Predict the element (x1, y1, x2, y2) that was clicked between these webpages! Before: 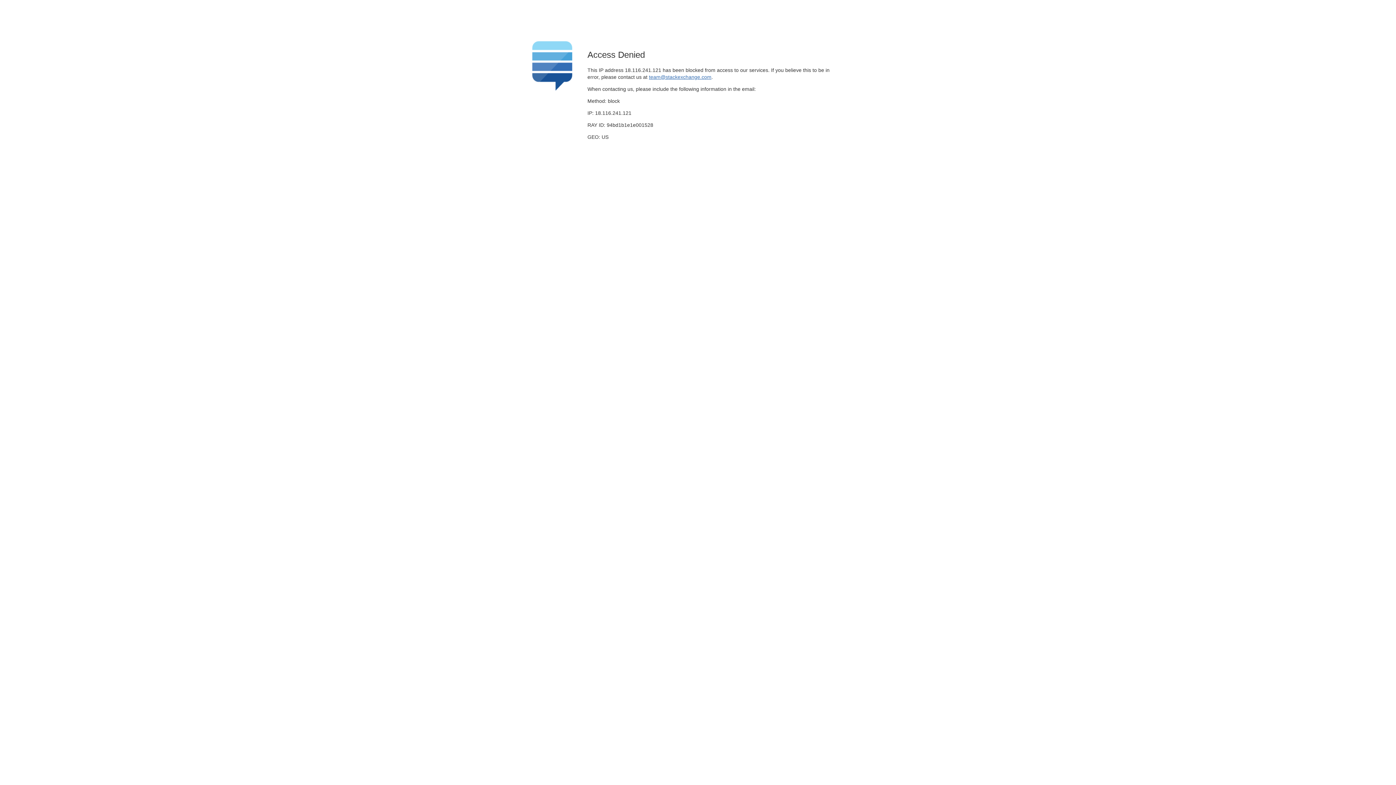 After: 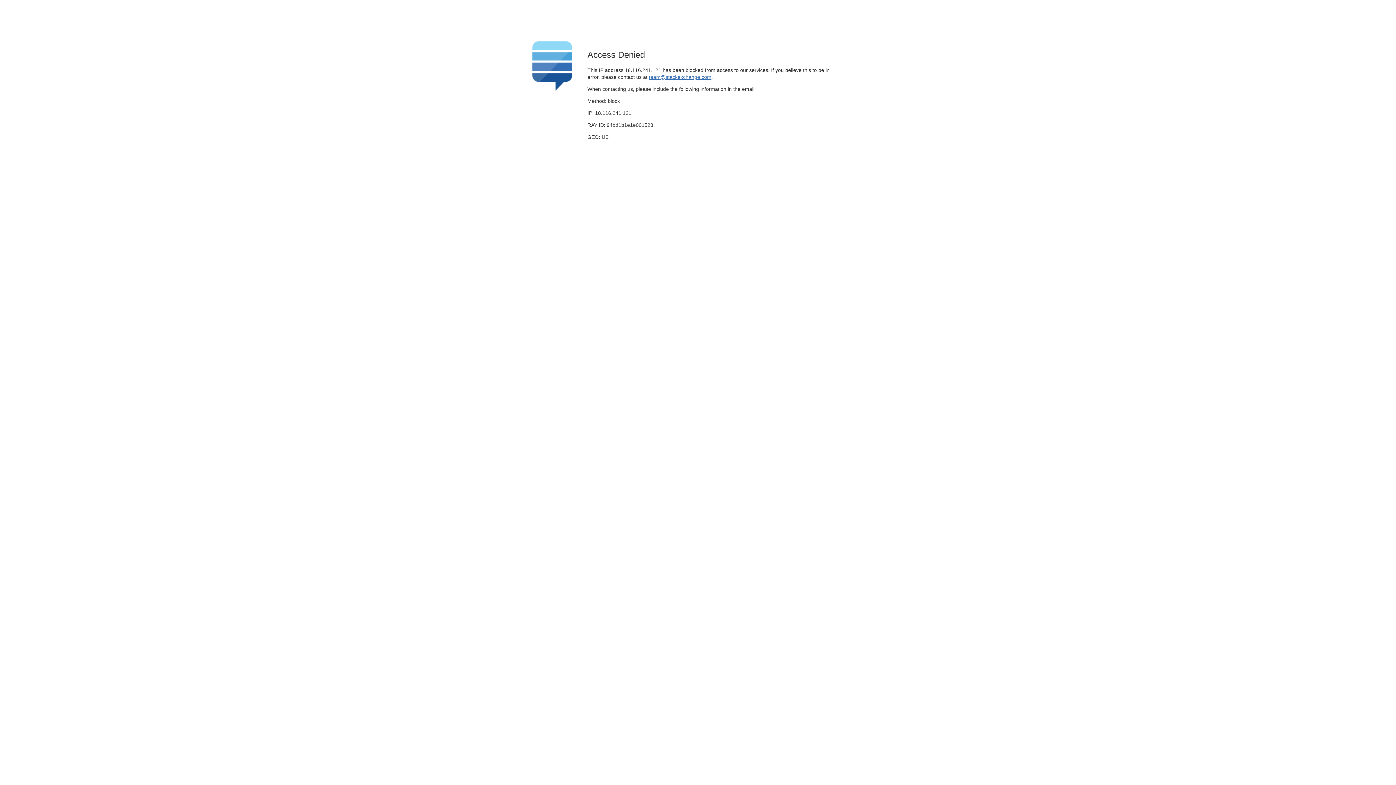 Action: label: team@stackexchange.com bbox: (649, 74, 711, 79)